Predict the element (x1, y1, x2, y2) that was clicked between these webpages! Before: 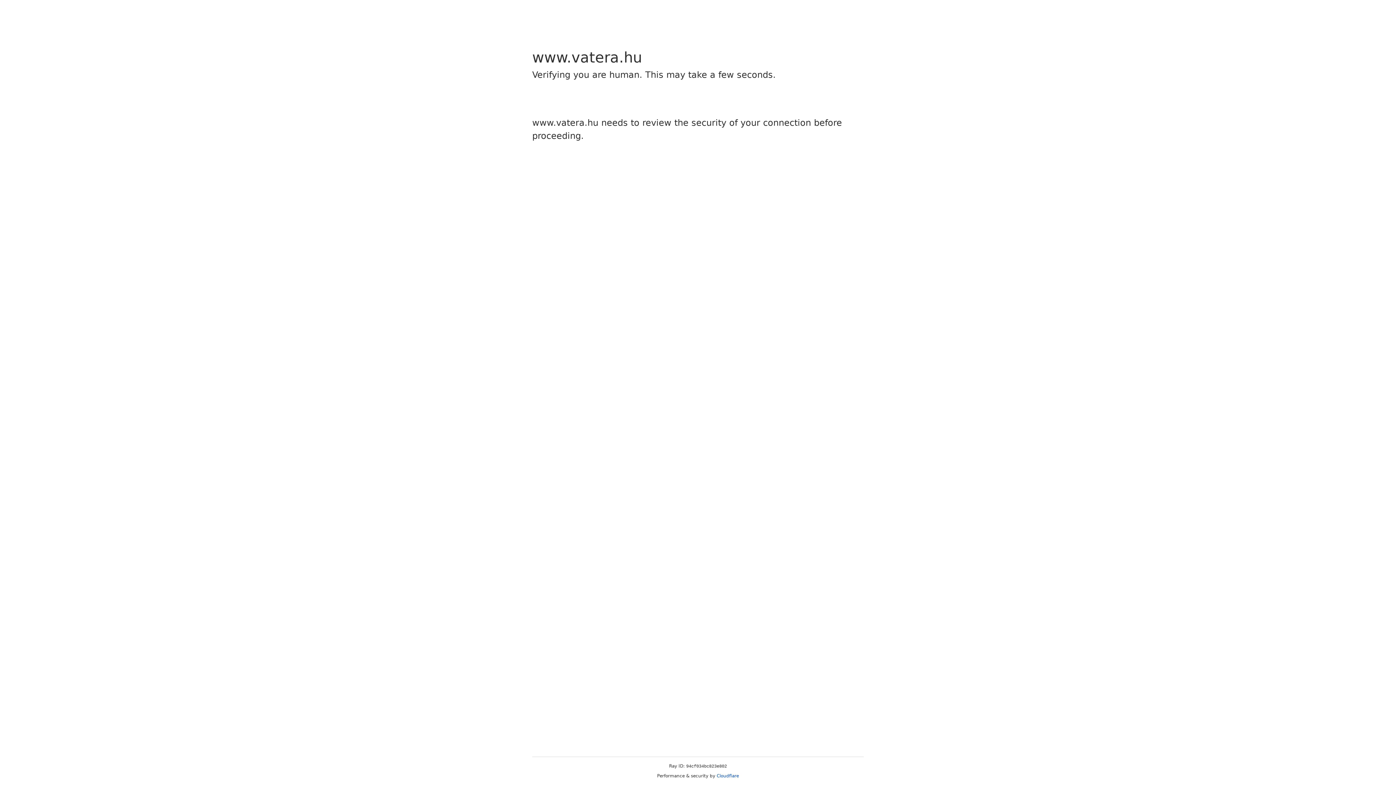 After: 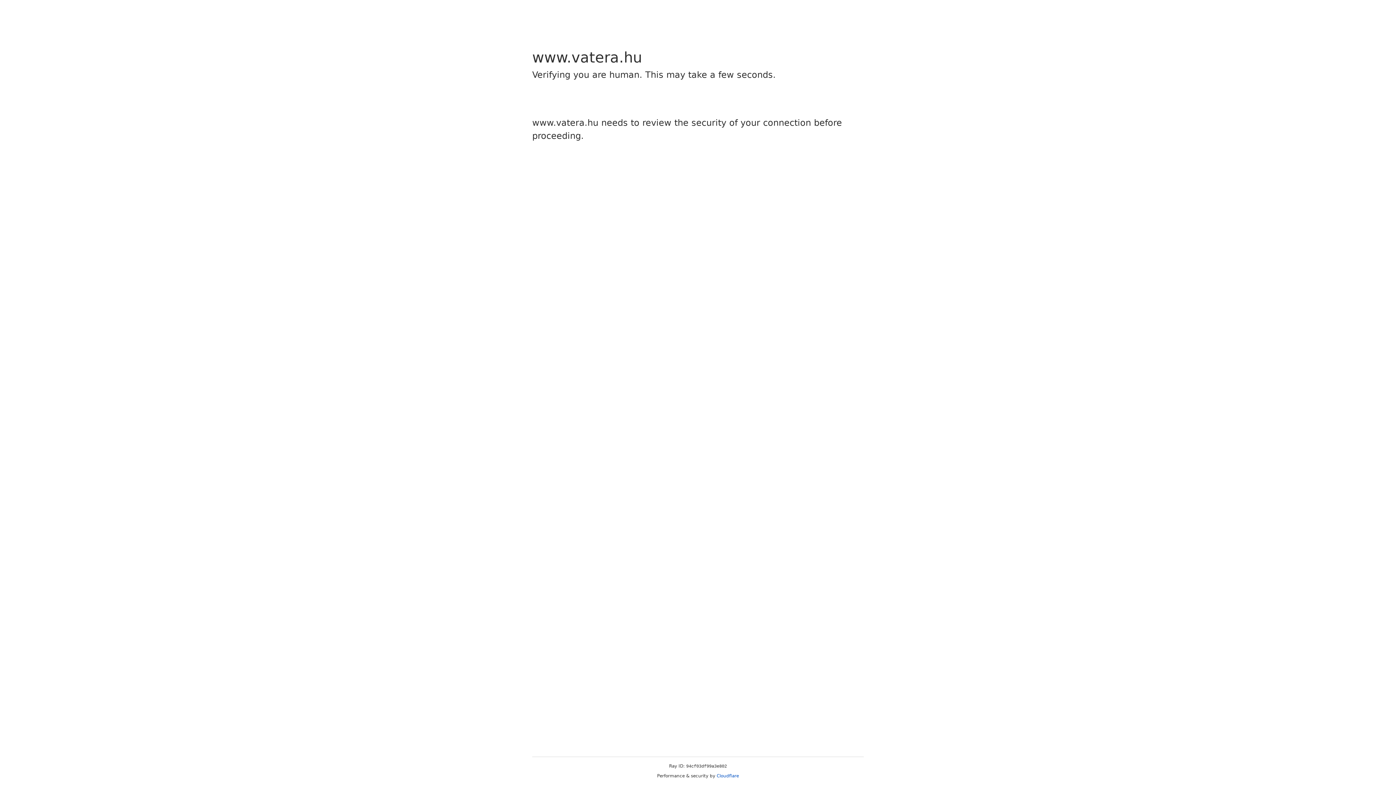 Action: label: Cloudflare bbox: (716, 773, 739, 778)